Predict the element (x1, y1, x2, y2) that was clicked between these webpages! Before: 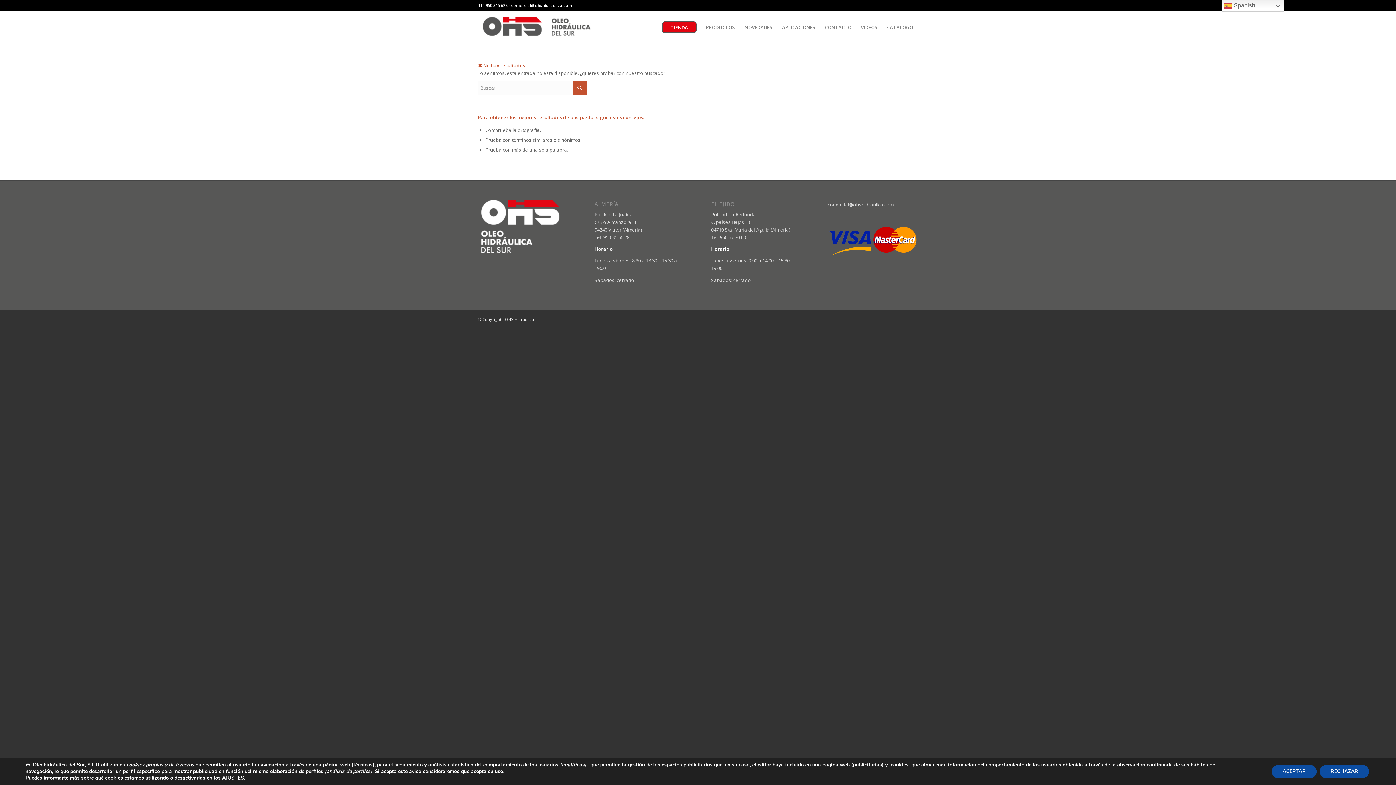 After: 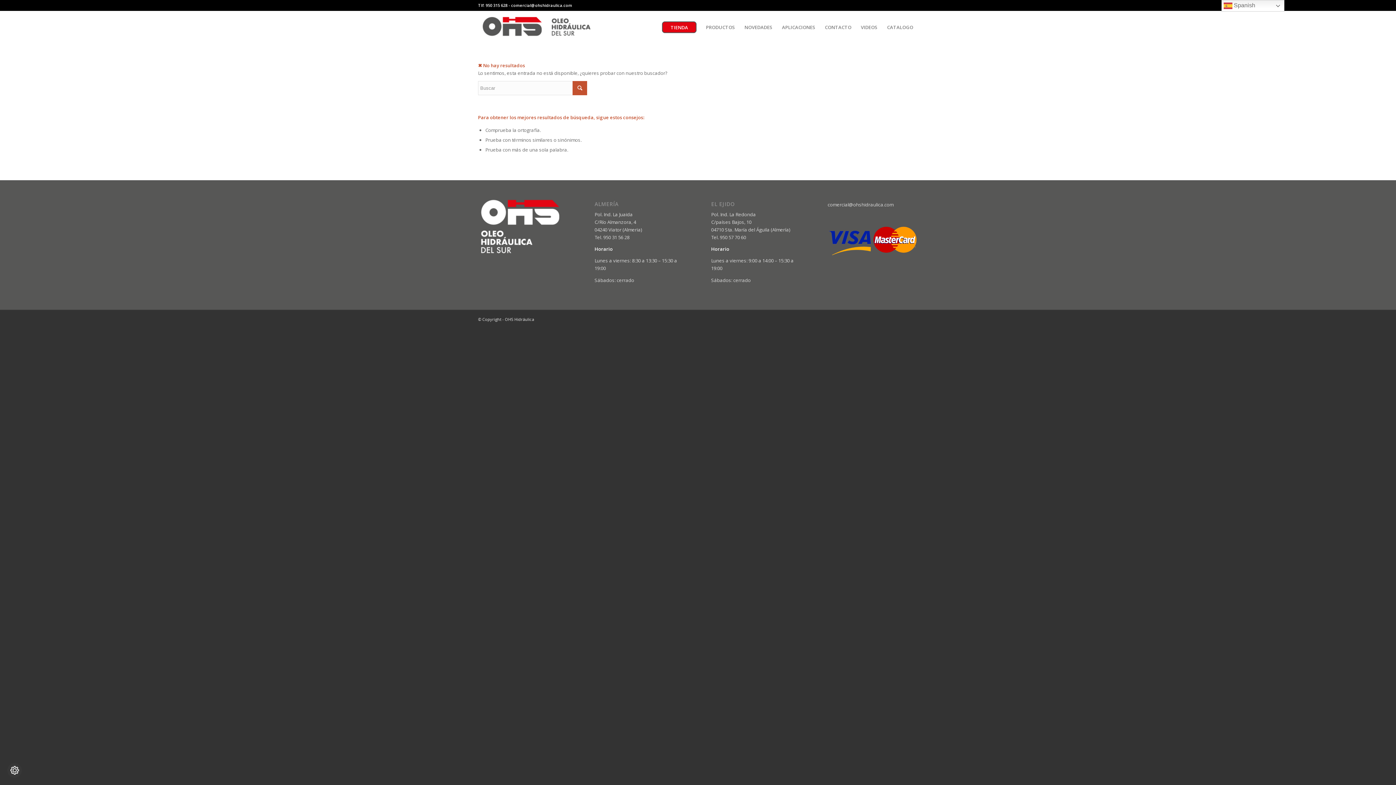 Action: bbox: (1272, 765, 1317, 778) label: ACEPTAR